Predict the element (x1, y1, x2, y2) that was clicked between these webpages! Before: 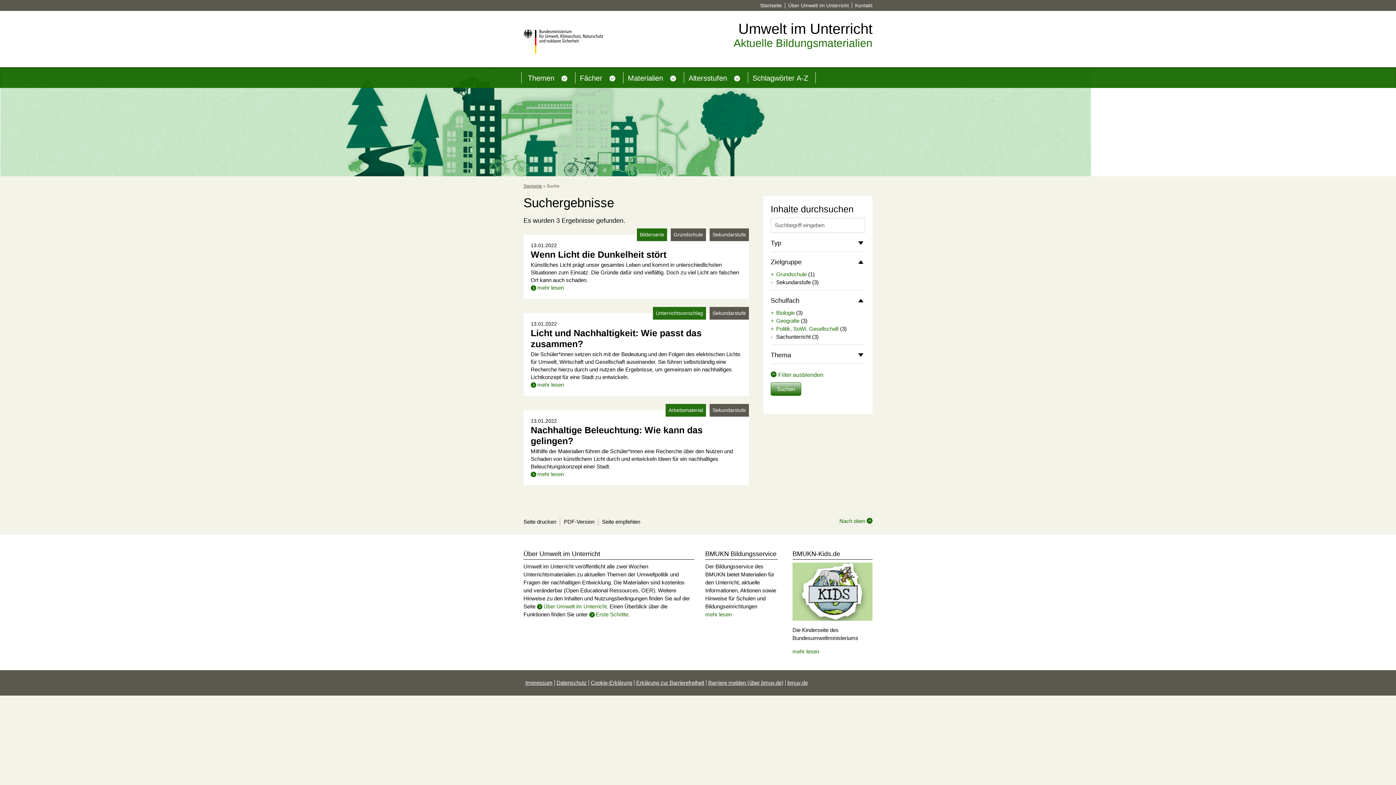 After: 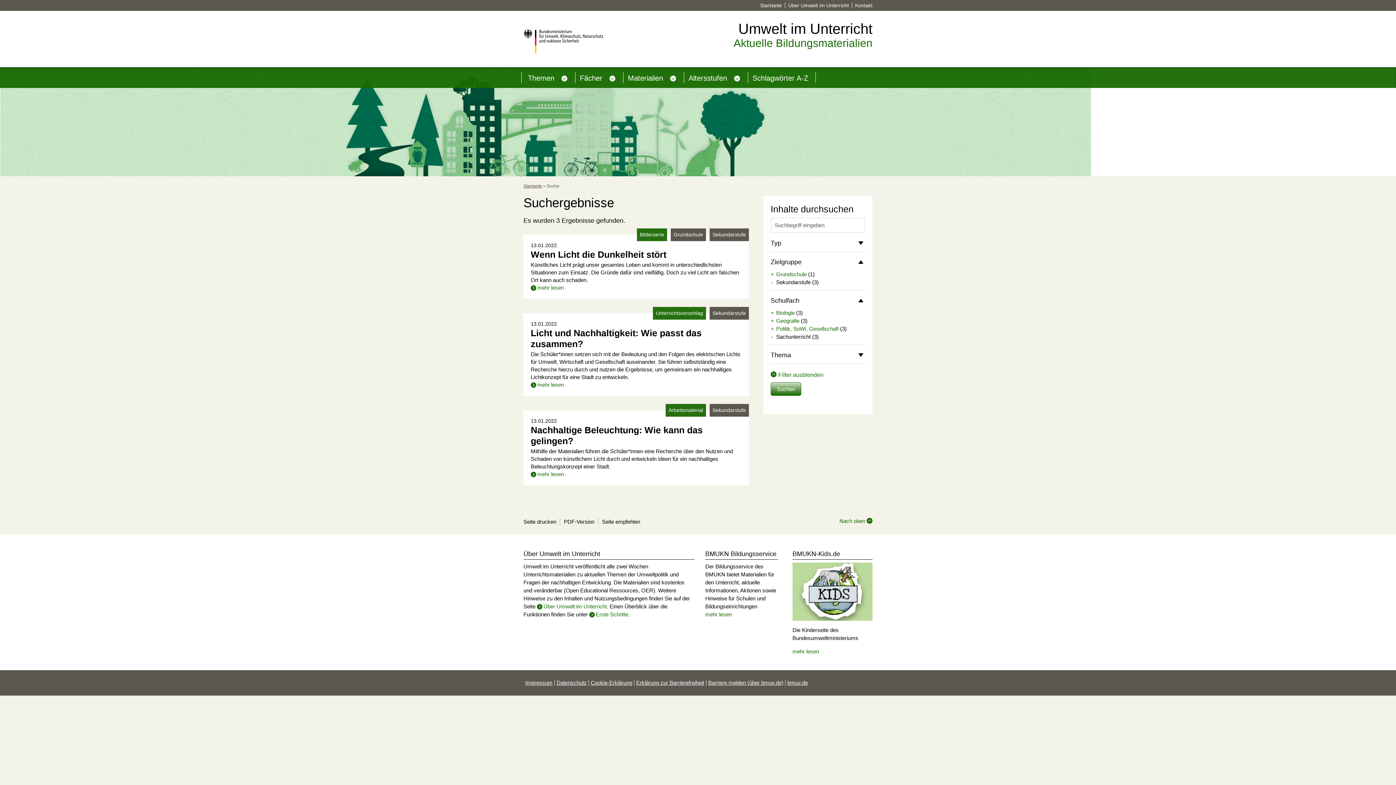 Action: bbox: (792, 562, 872, 621)